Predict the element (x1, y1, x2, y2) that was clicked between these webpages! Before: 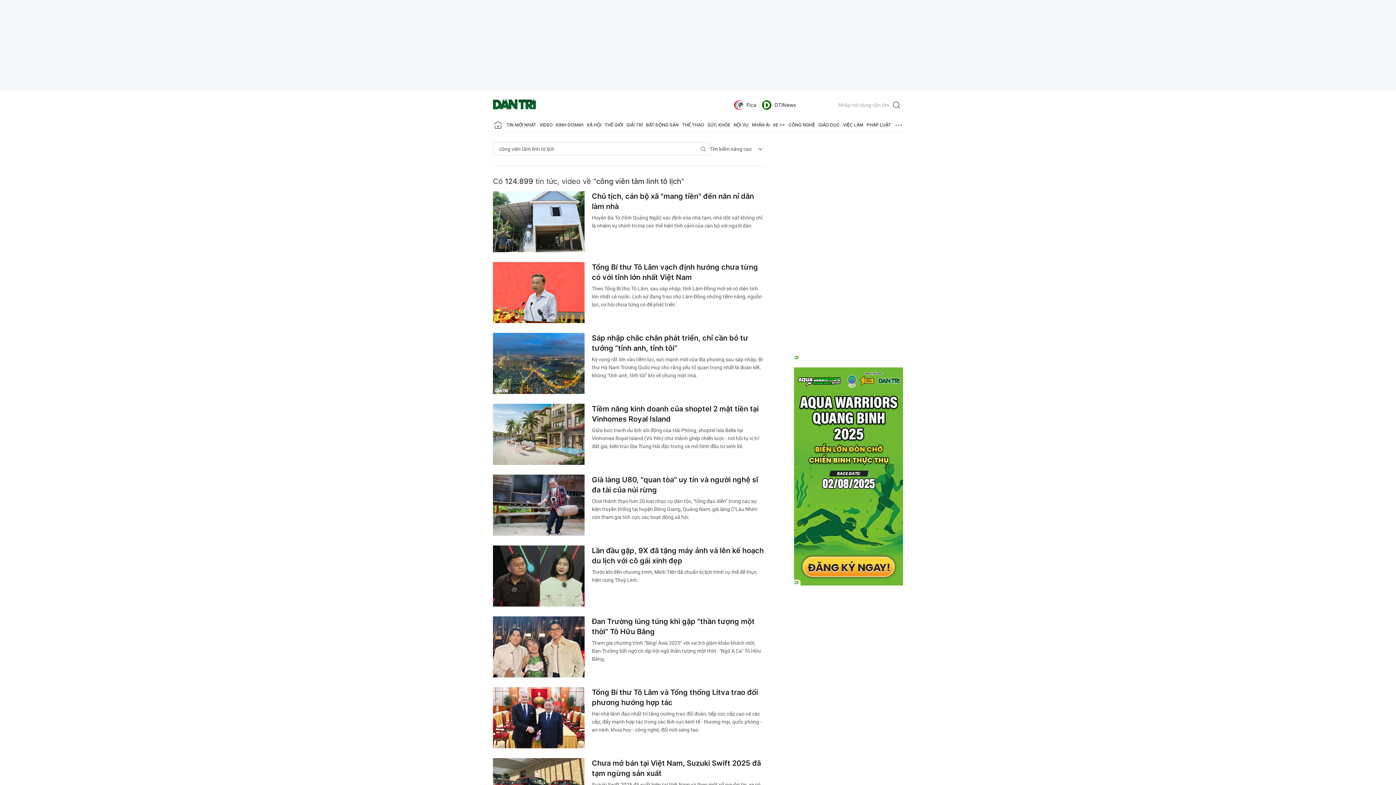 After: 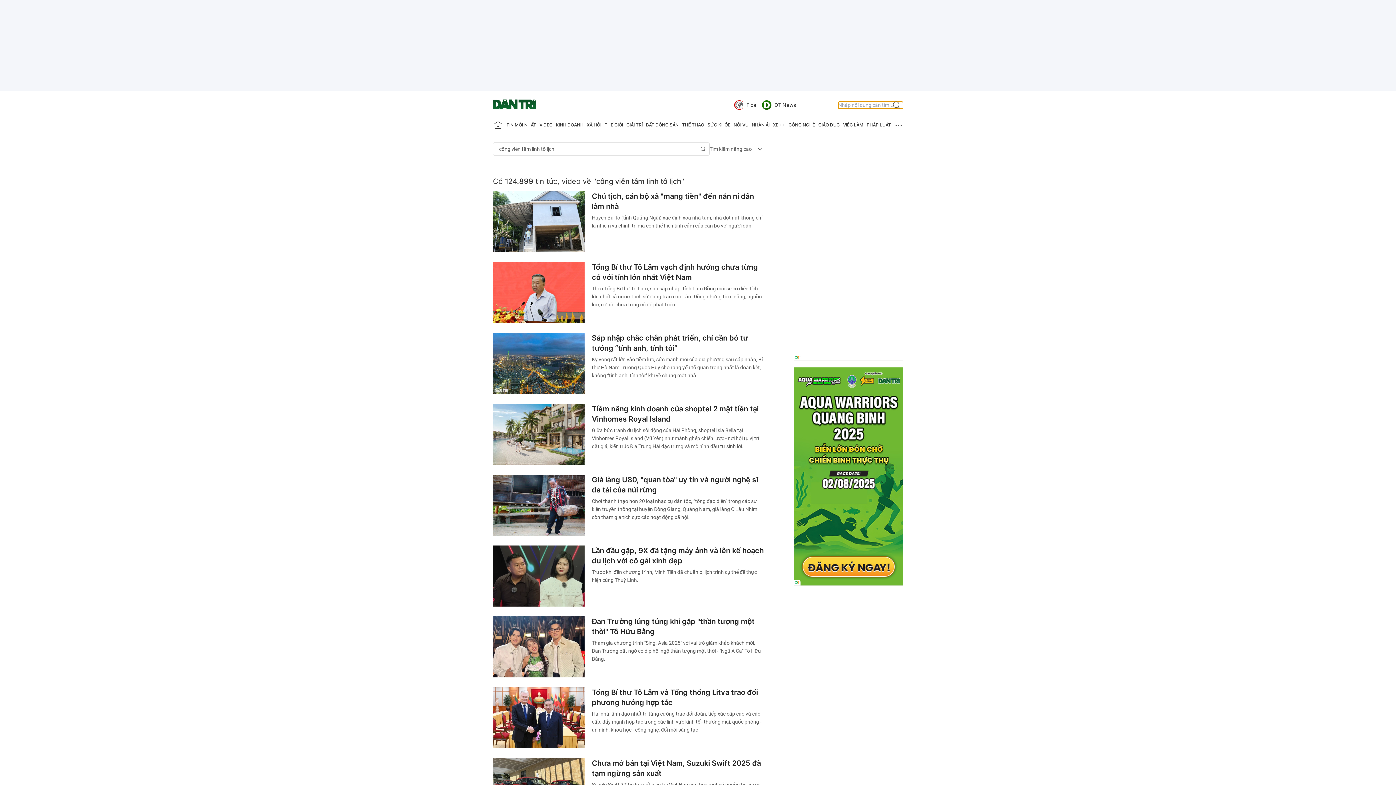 Action: bbox: (892, 100, 901, 109)